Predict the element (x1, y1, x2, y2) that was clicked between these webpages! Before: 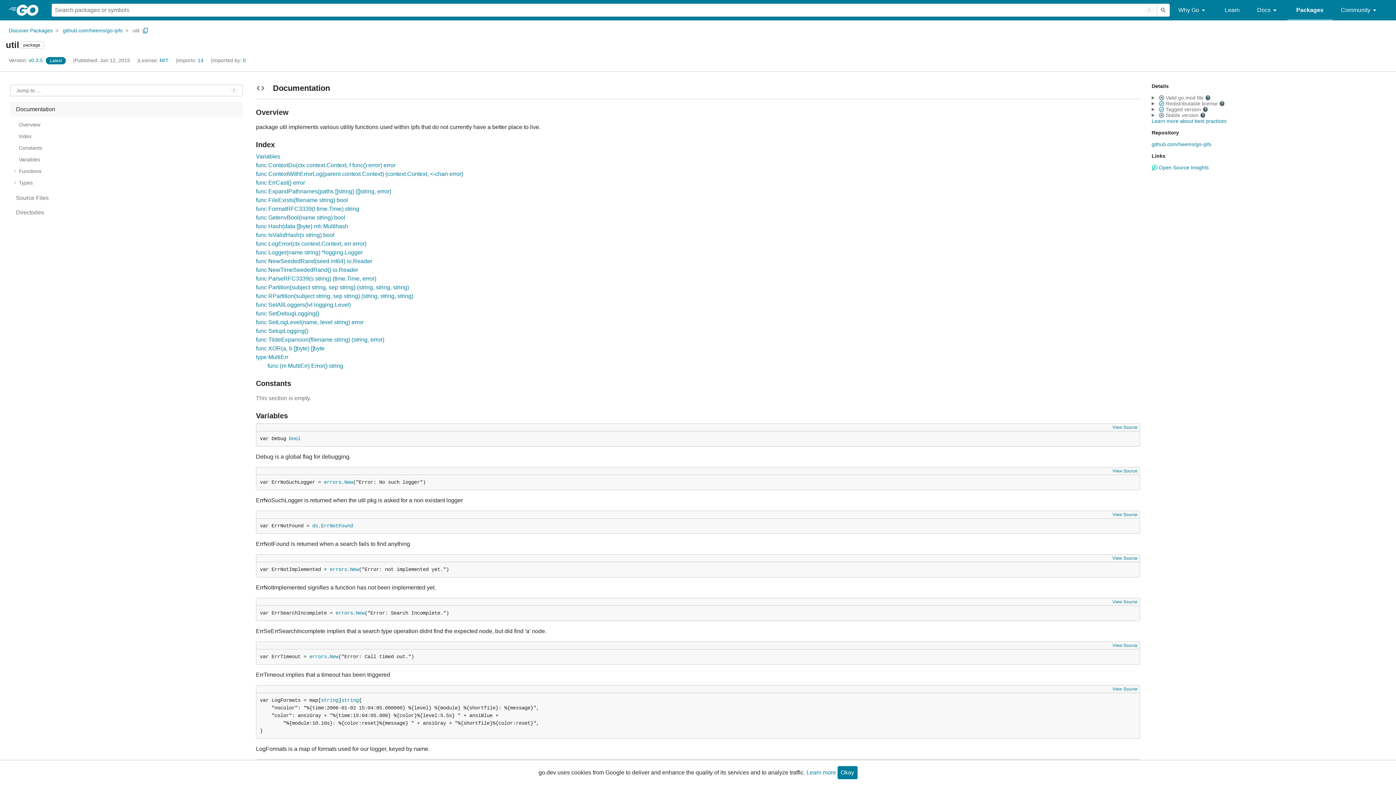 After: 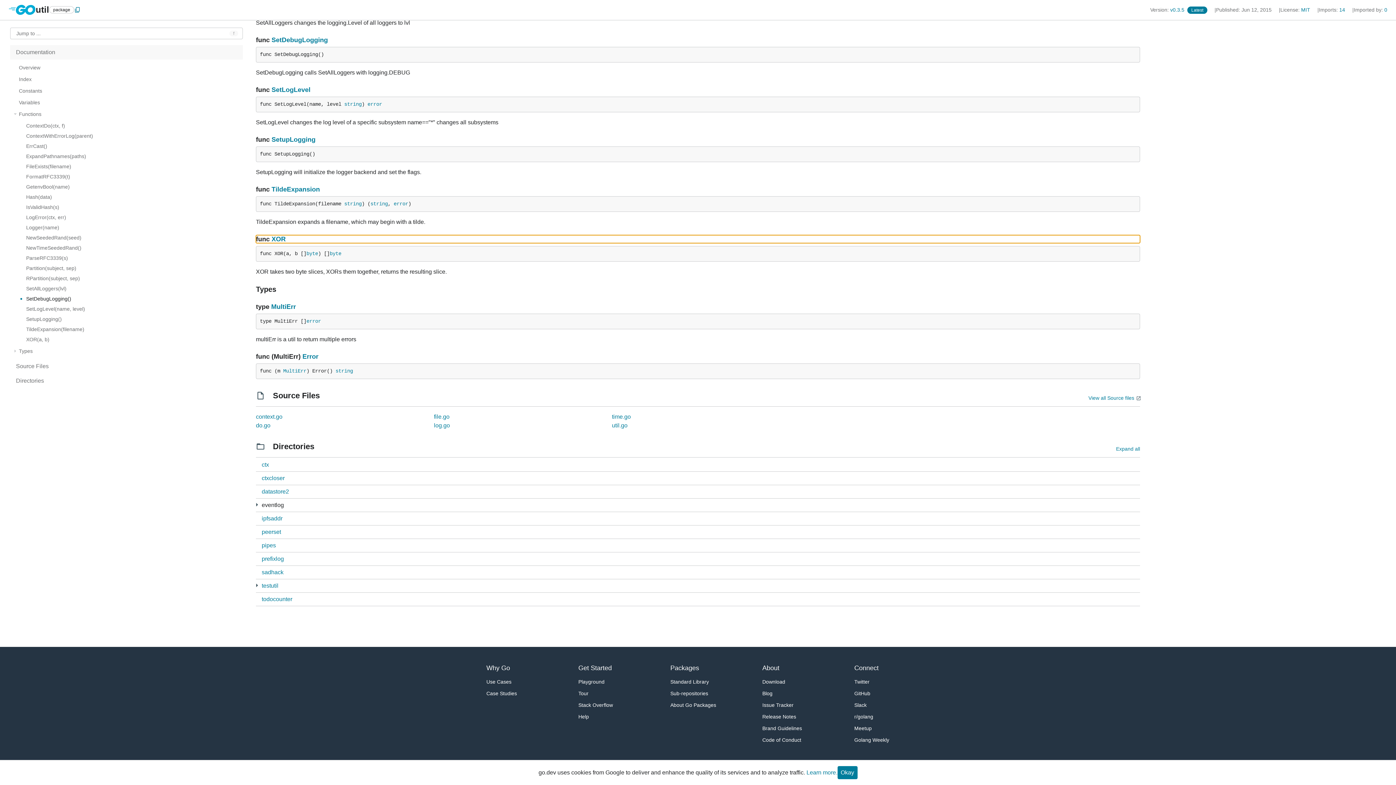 Action: label: func XOR(a, b []byte) []byte bbox: (256, 345, 324, 351)